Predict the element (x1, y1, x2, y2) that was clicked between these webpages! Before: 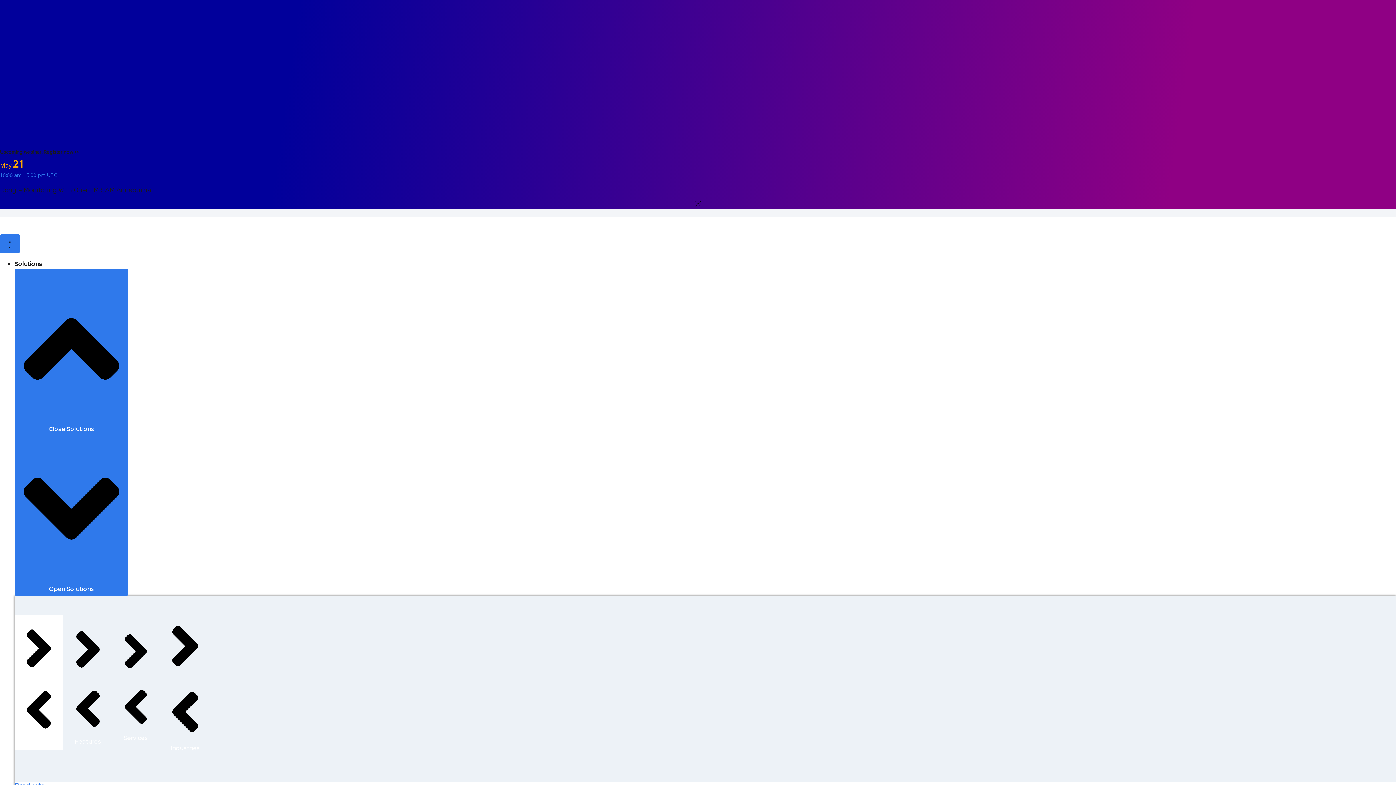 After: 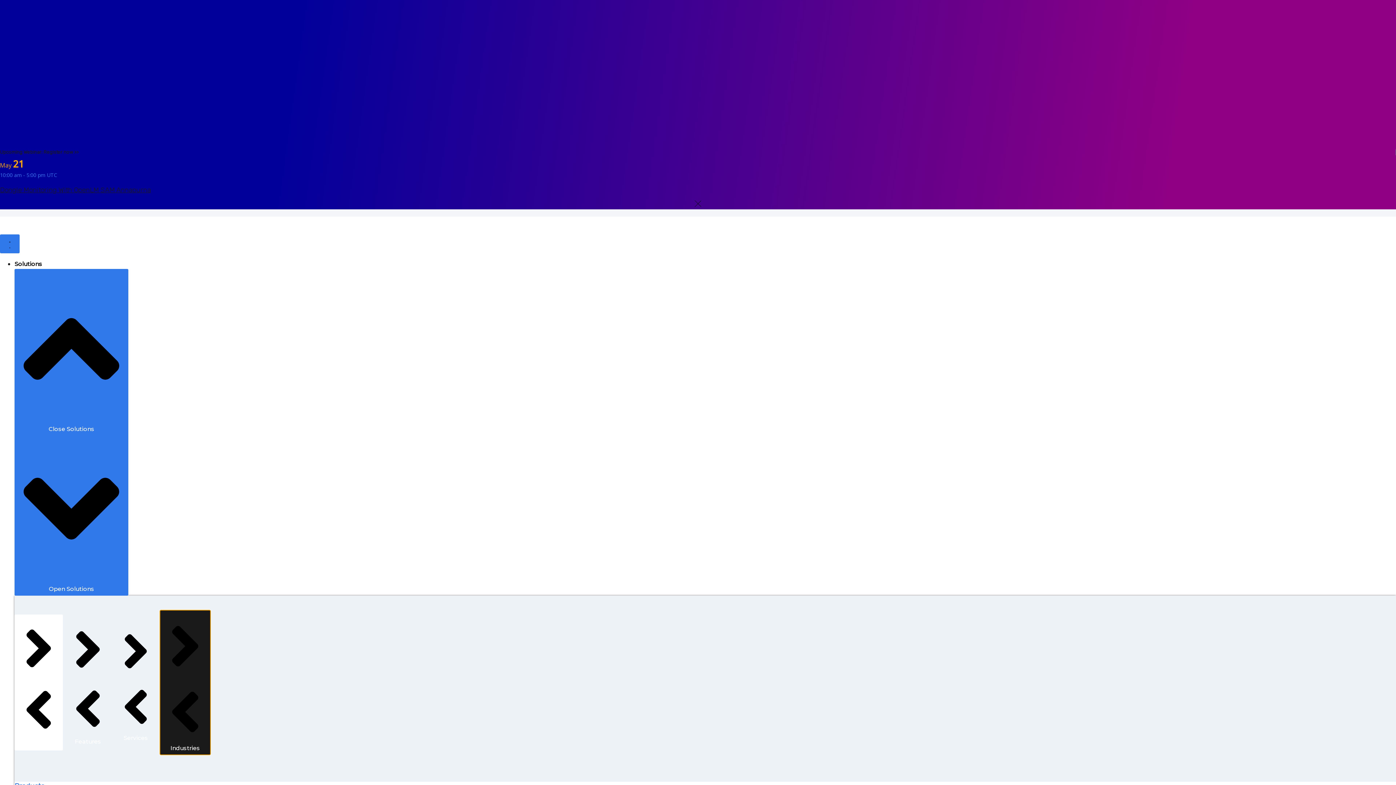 Action: label:   Industries bbox: (160, 610, 210, 755)